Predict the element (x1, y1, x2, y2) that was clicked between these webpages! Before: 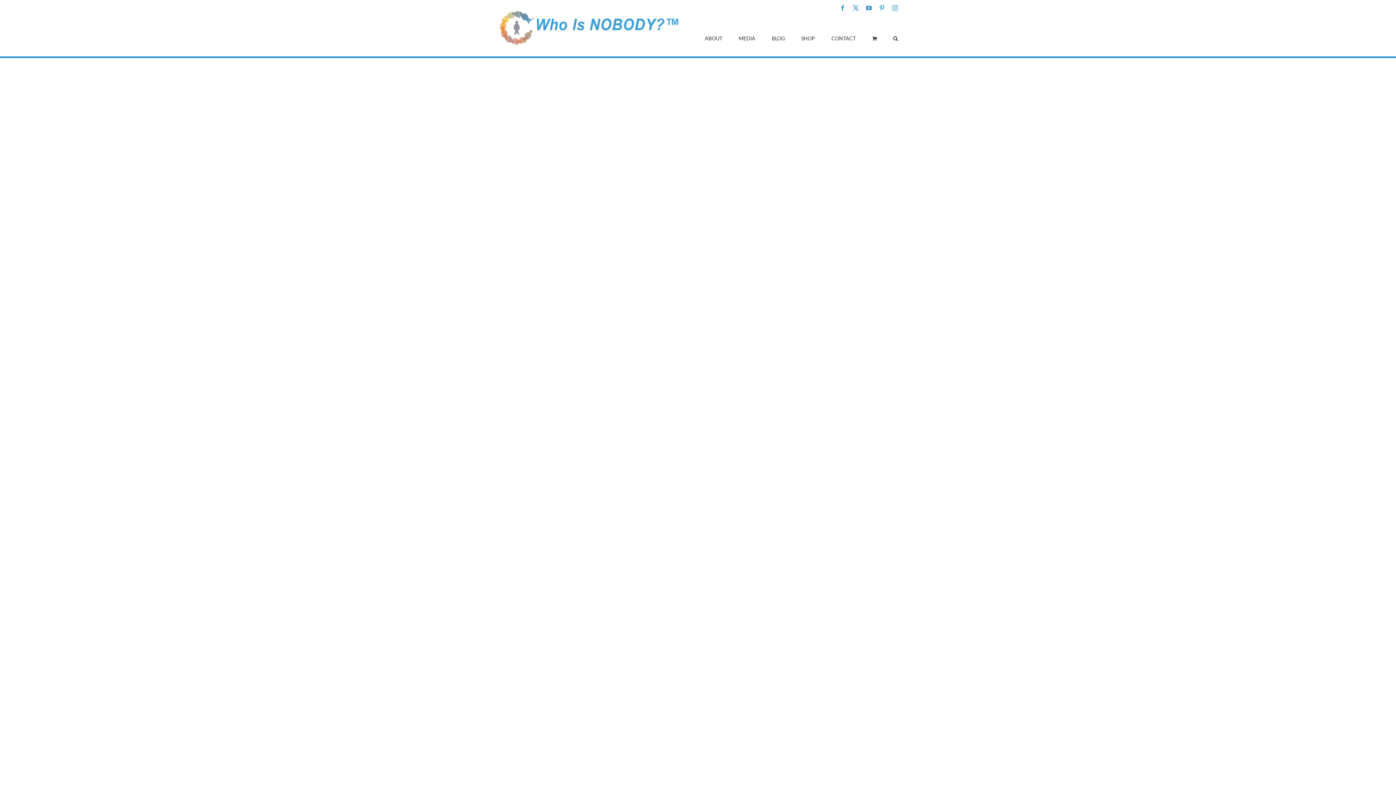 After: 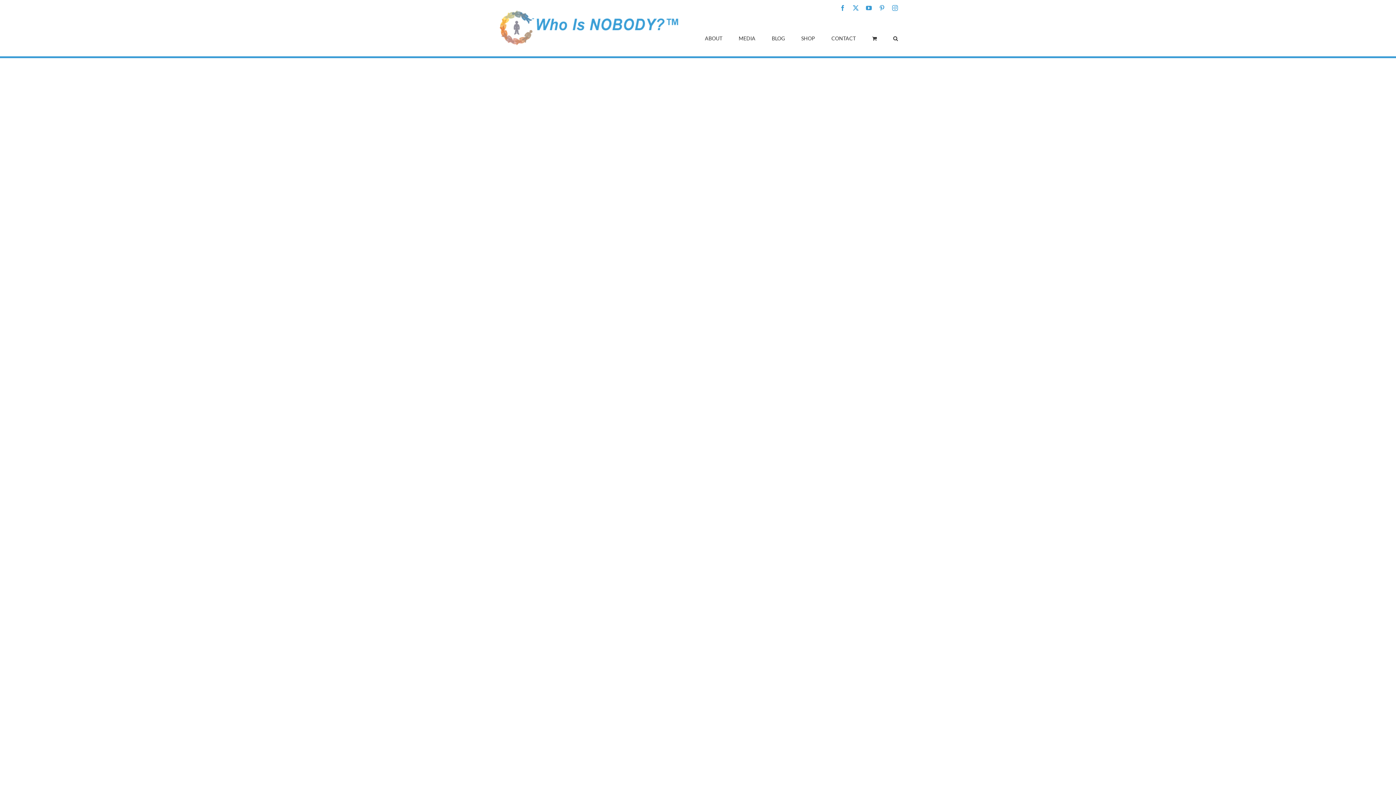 Action: bbox: (892, 5, 898, 10) label: Instagram